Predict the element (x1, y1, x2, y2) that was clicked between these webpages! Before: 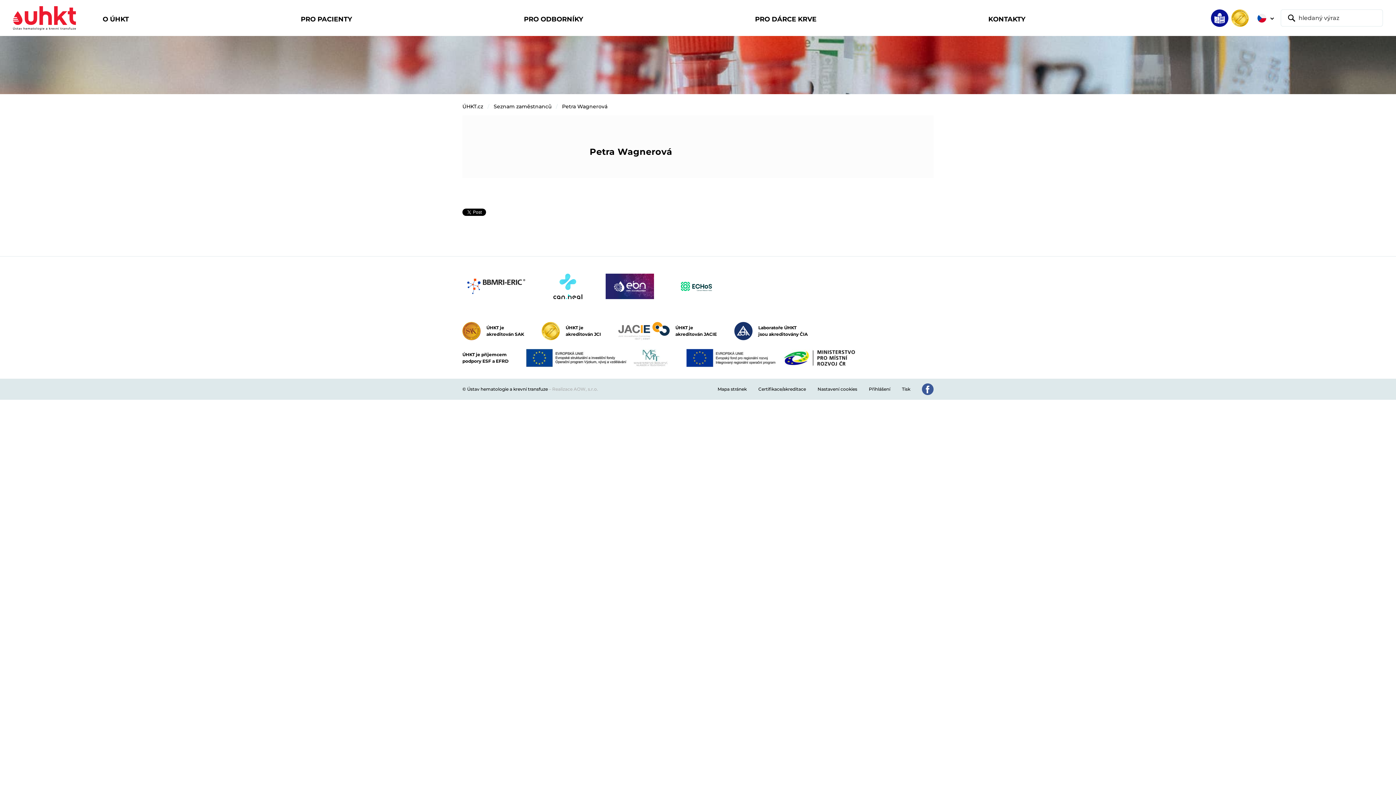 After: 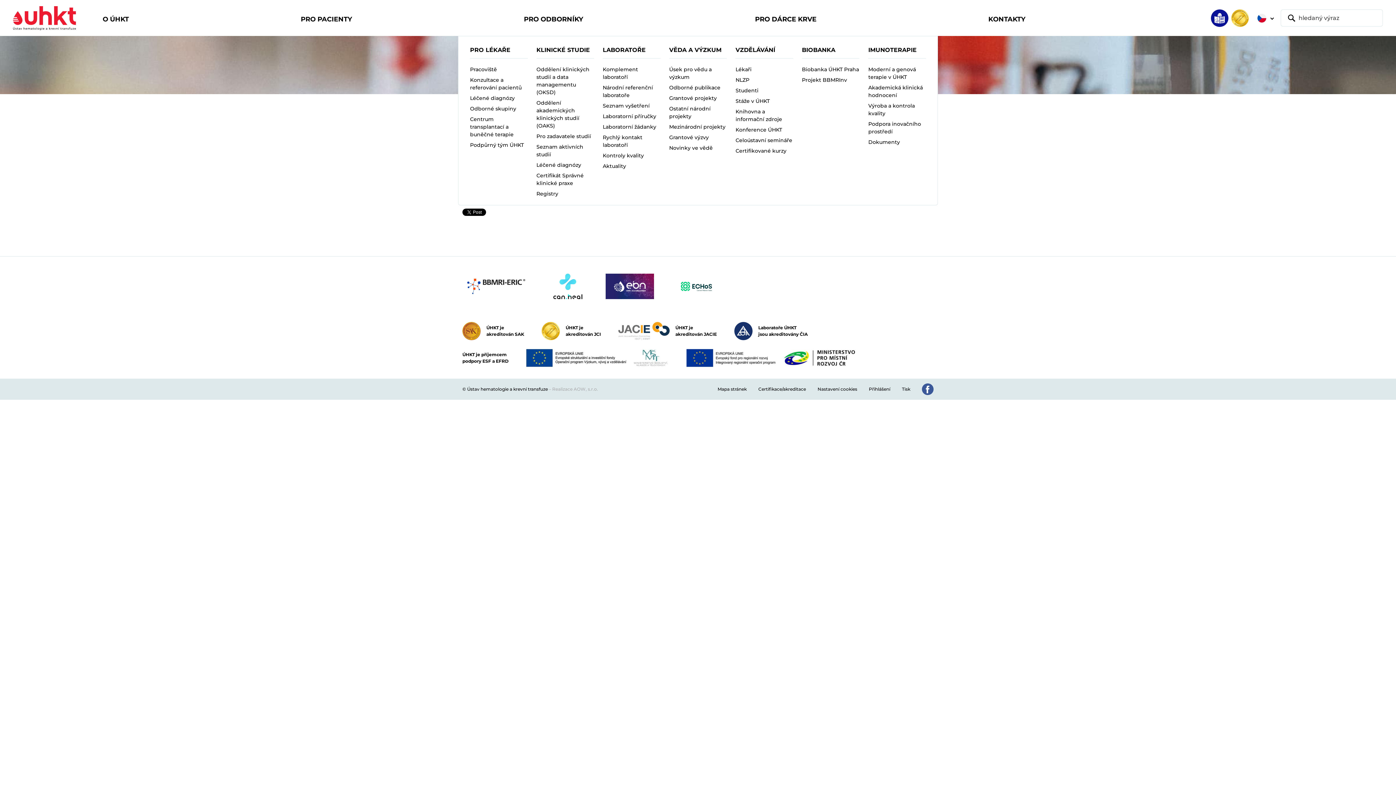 Action: label: PRO ODBORNÍKY bbox: (520, 2, 751, 36)